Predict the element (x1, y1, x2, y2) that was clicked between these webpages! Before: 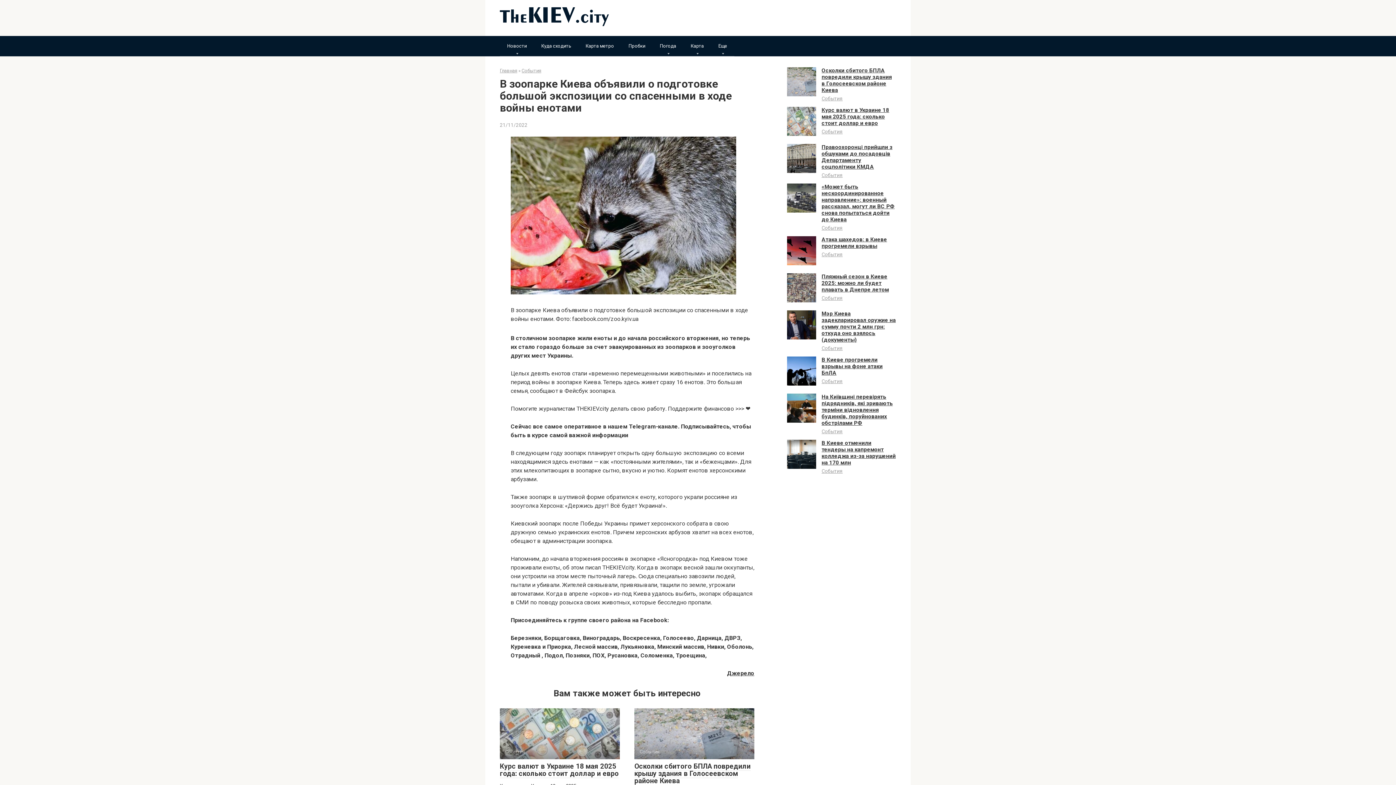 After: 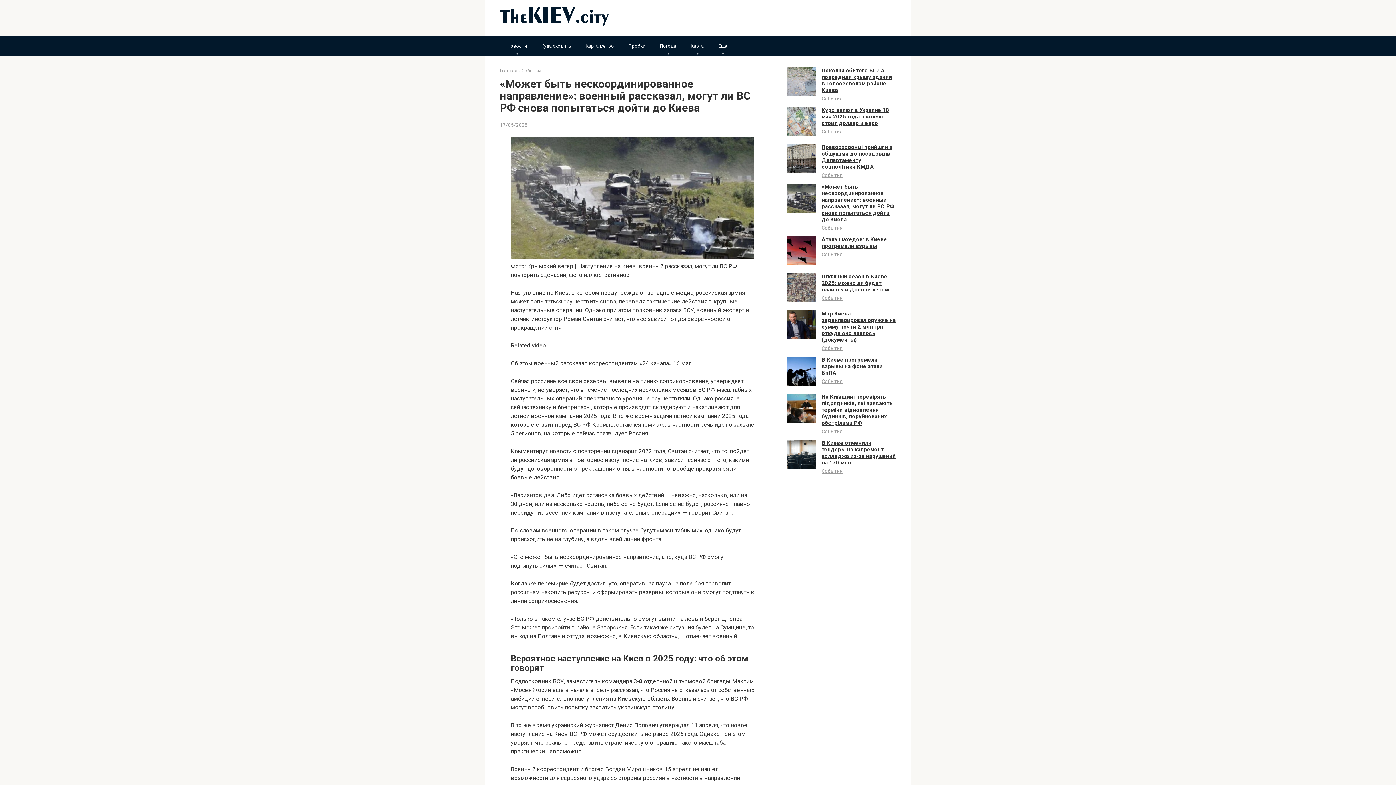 Action: bbox: (787, 207, 816, 214)